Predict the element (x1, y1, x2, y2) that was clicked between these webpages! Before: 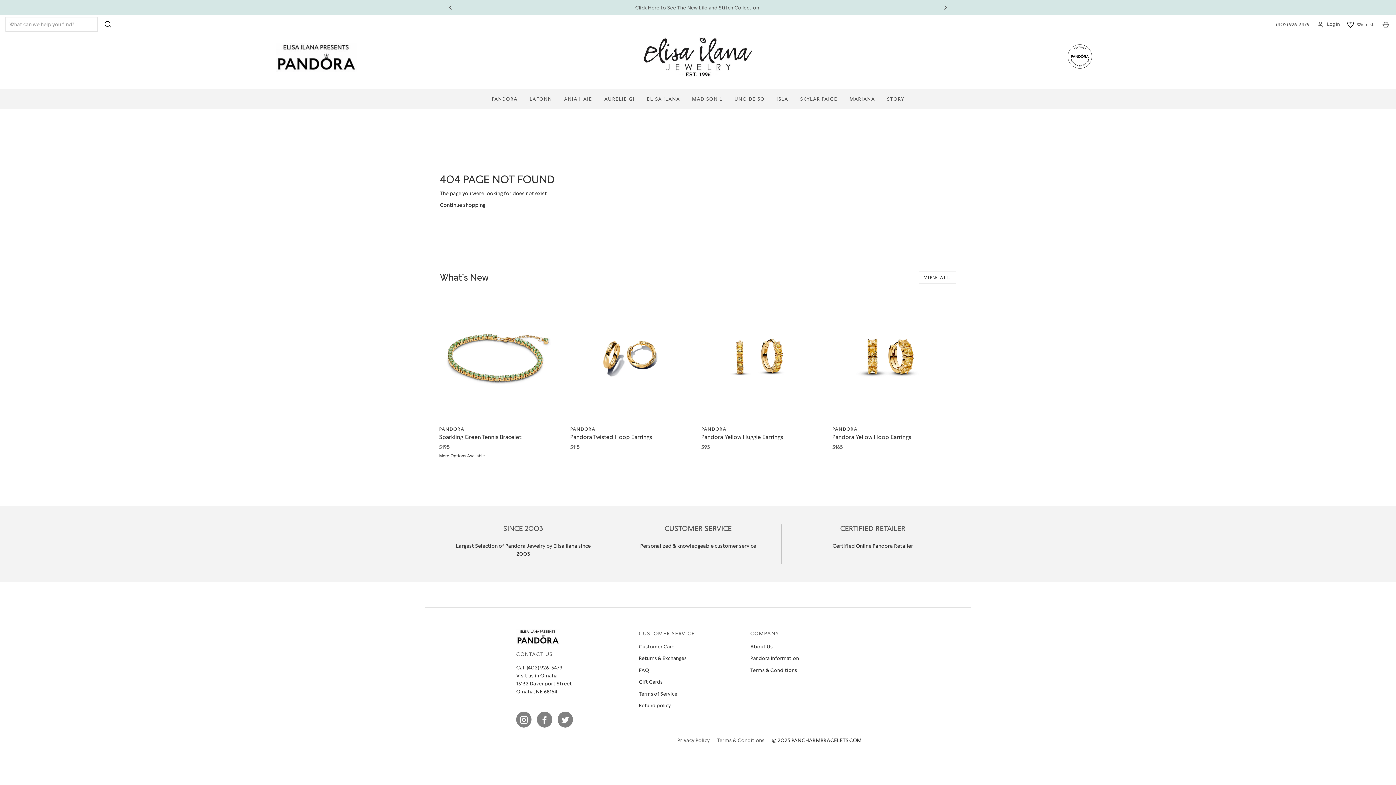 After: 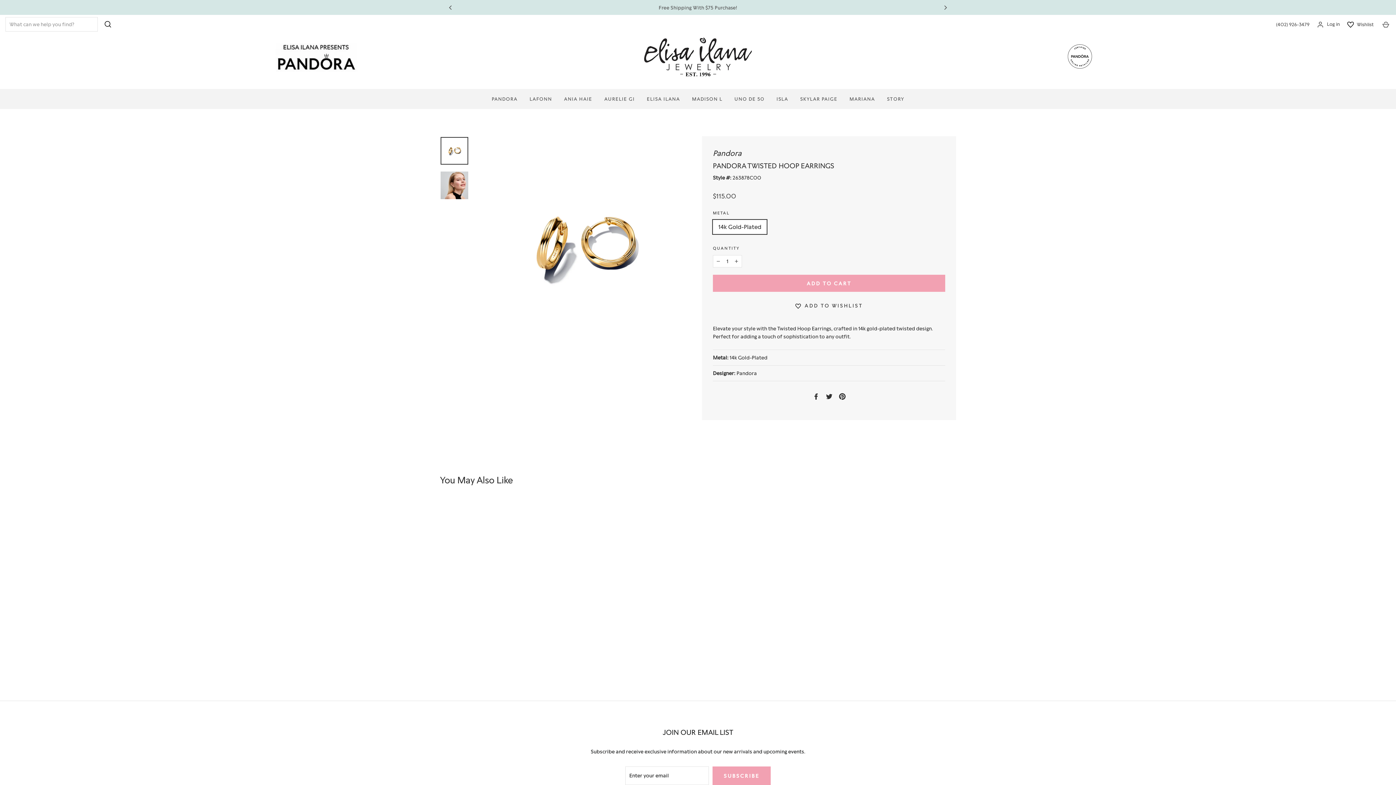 Action: bbox: (570, 298, 686, 453) label: QUICK VIEW
PANDORA
Pandora Twisted Hoop Earrings
$115